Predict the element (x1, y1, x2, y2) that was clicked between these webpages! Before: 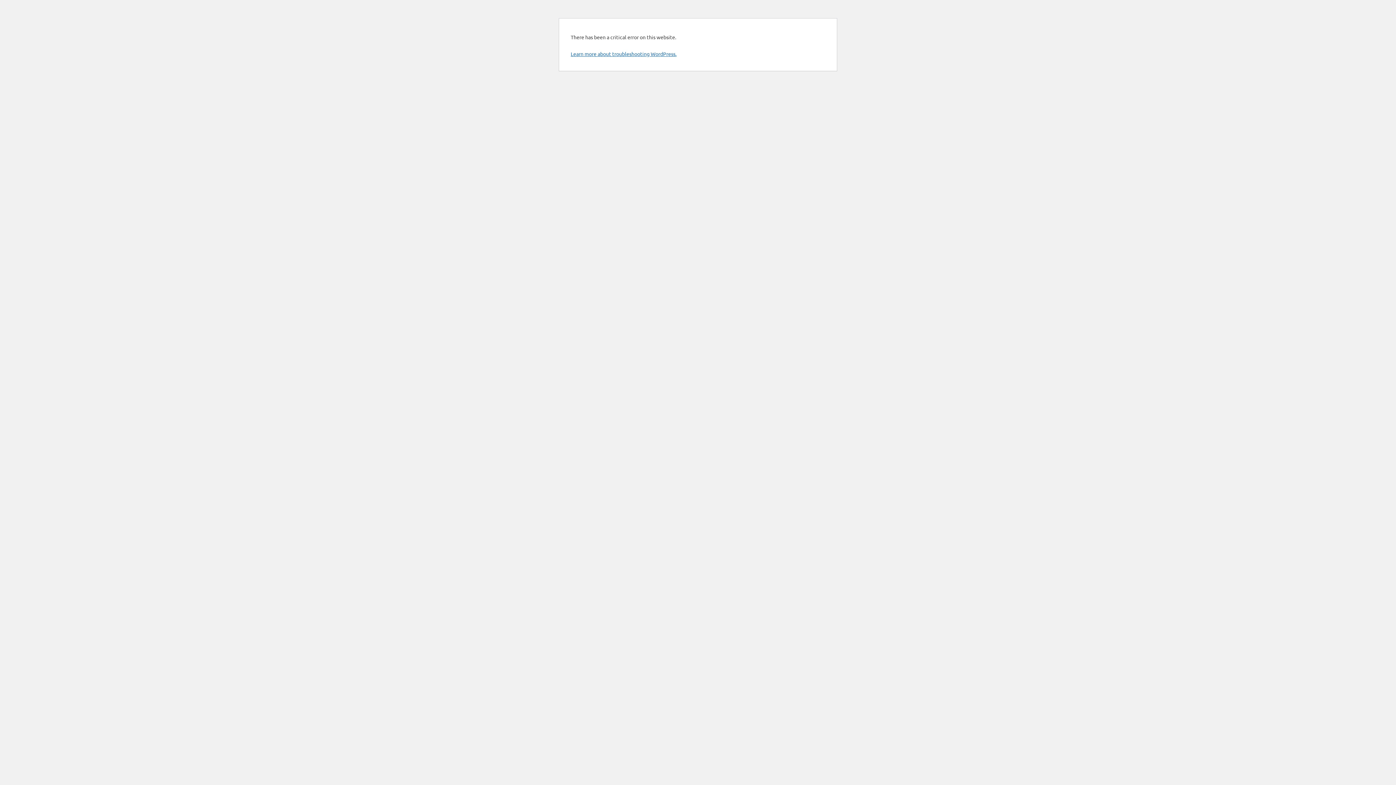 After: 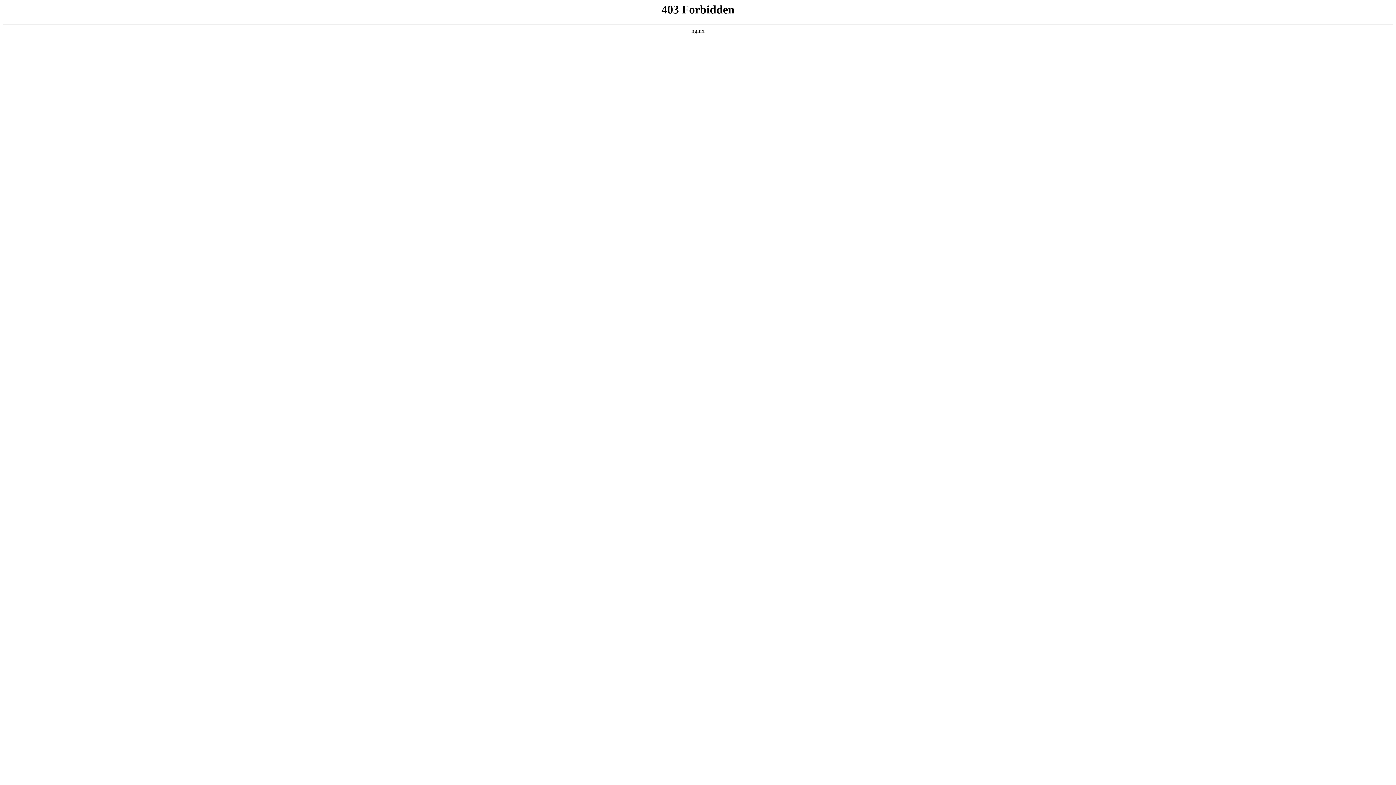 Action: bbox: (570, 50, 676, 57) label: Learn more about troubleshooting WordPress.